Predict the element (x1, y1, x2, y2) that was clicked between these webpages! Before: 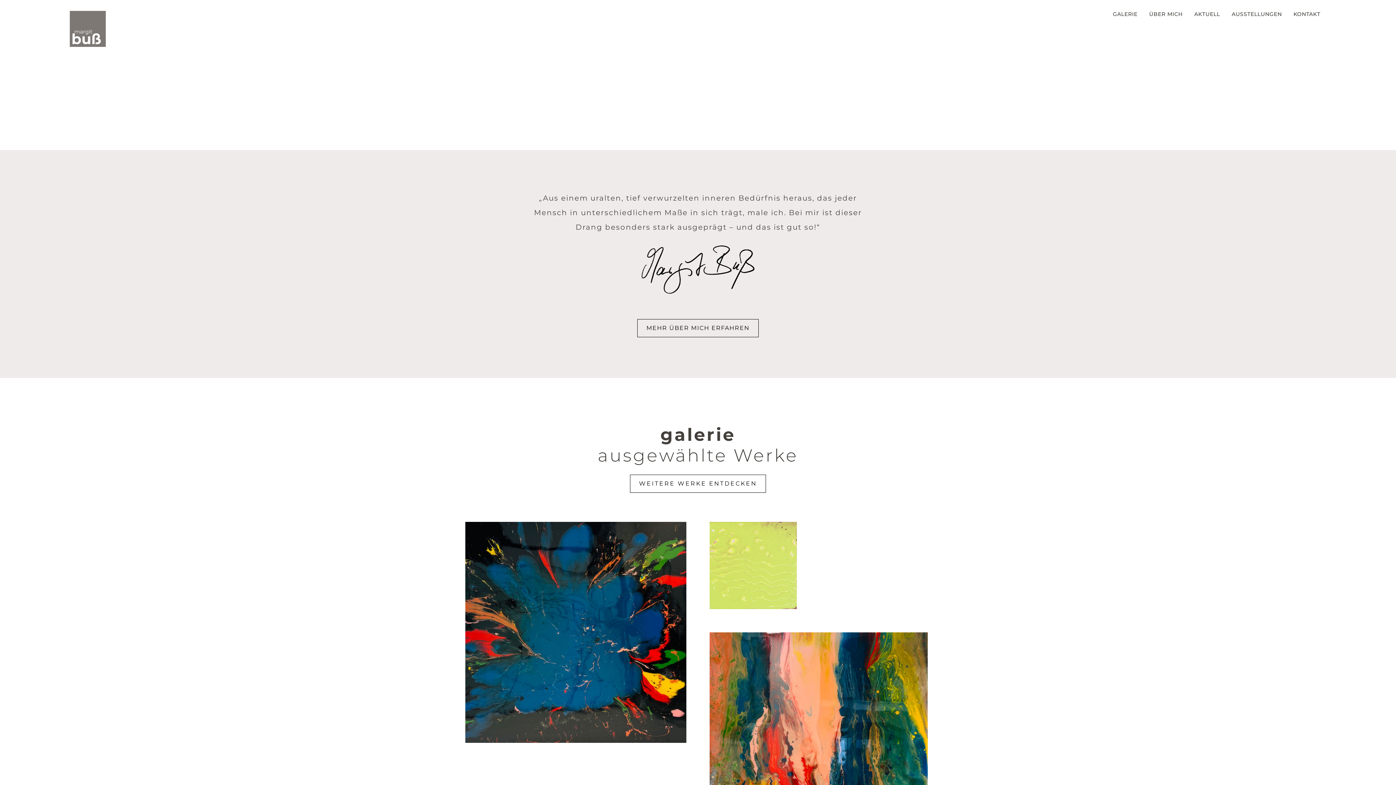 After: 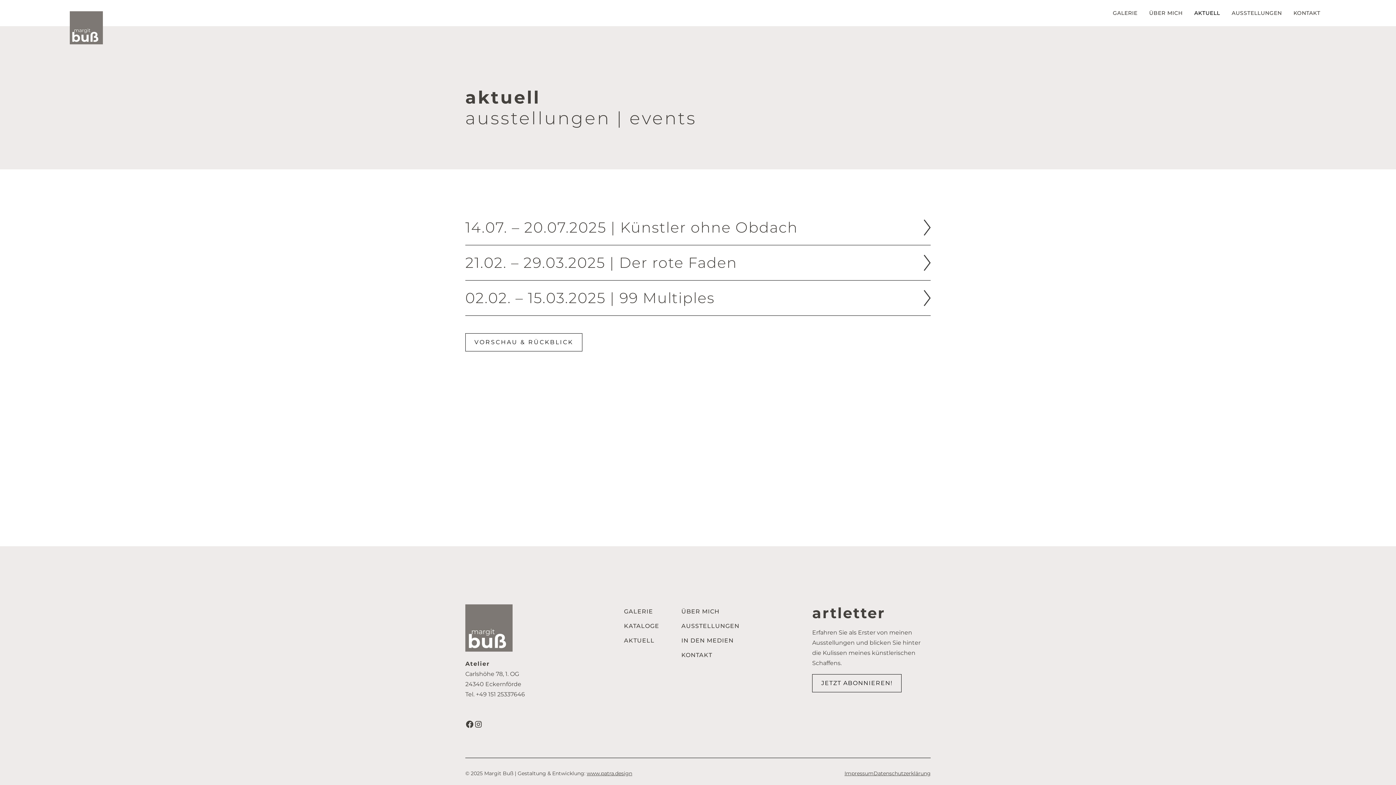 Action: bbox: (1188, 7, 1226, 21) label: AKTUELL